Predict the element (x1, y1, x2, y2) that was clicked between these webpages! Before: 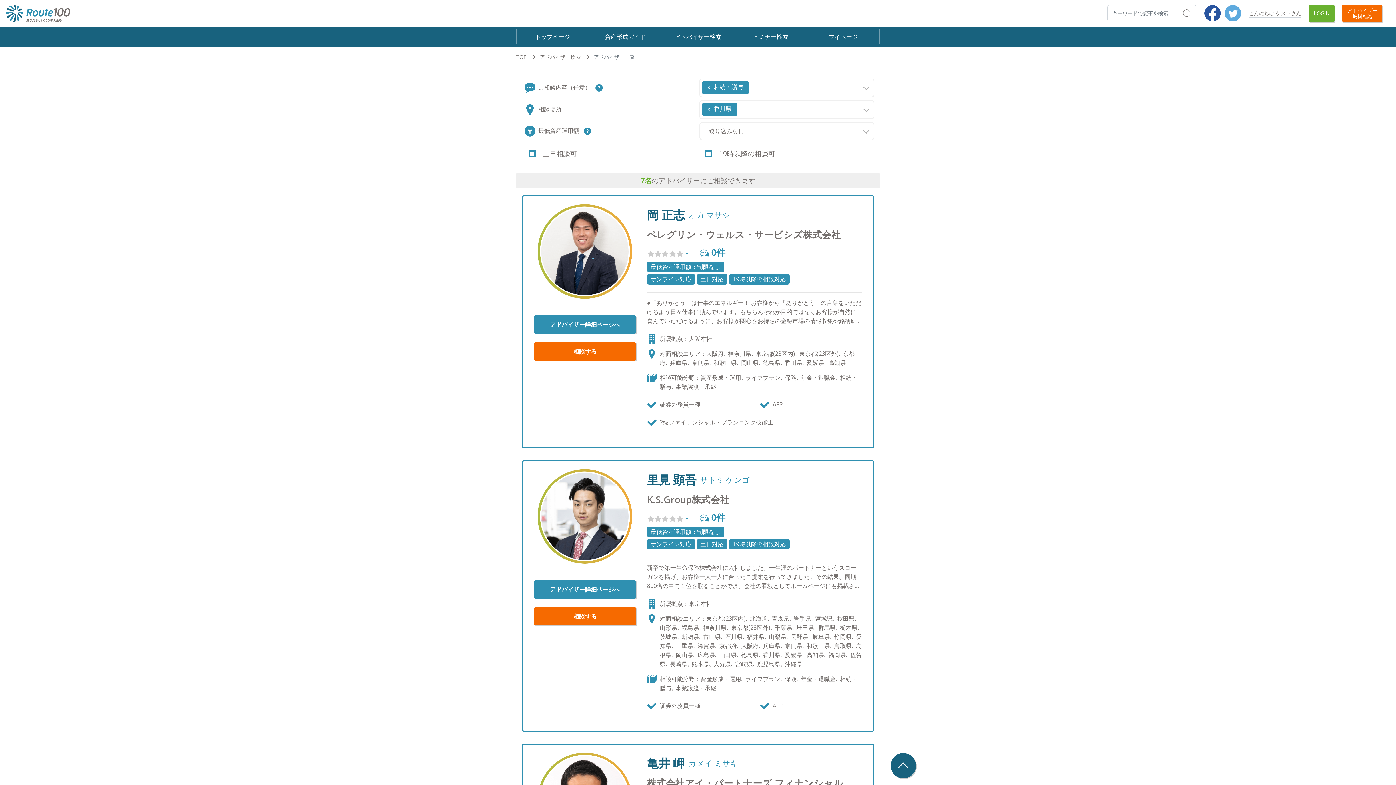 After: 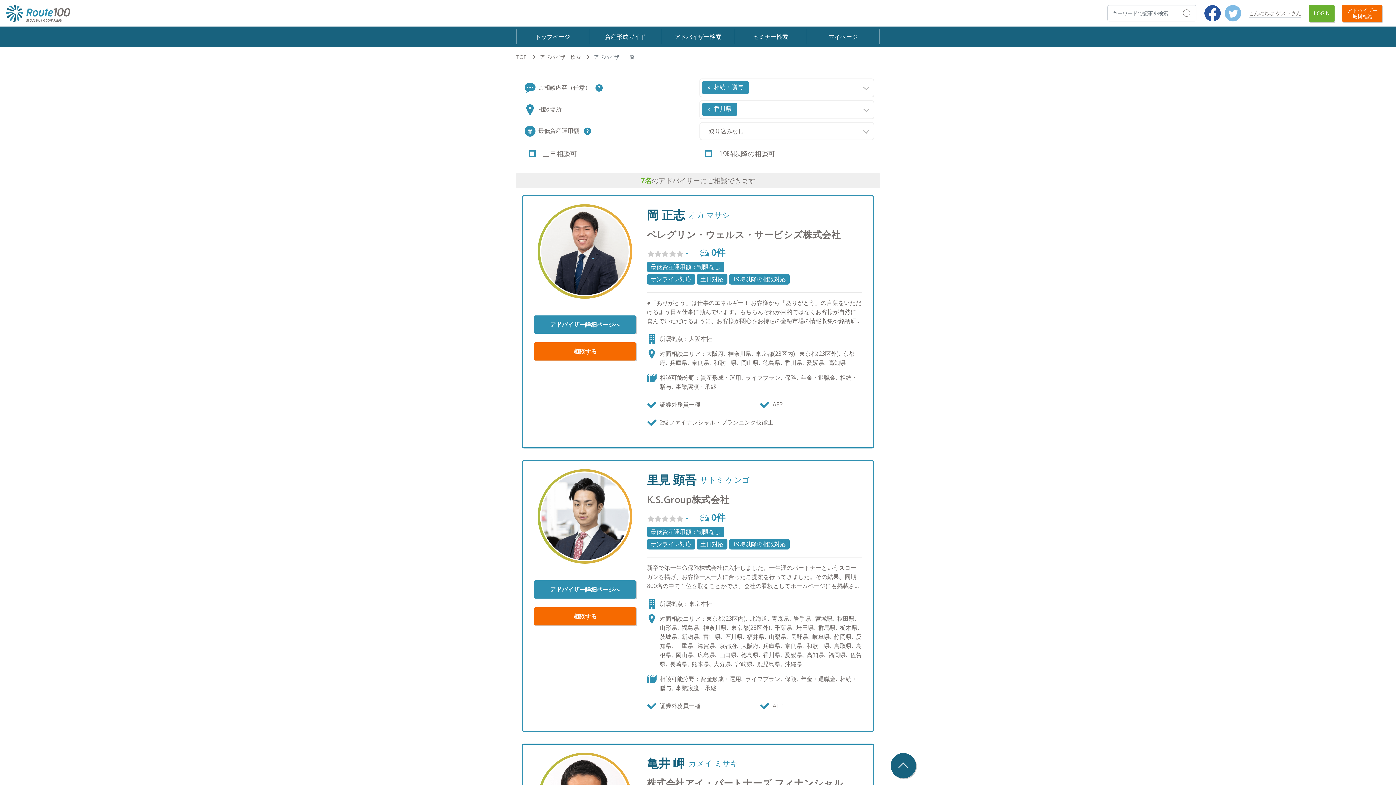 Action: label: Twitter bbox: (1224, 5, 1241, 21)